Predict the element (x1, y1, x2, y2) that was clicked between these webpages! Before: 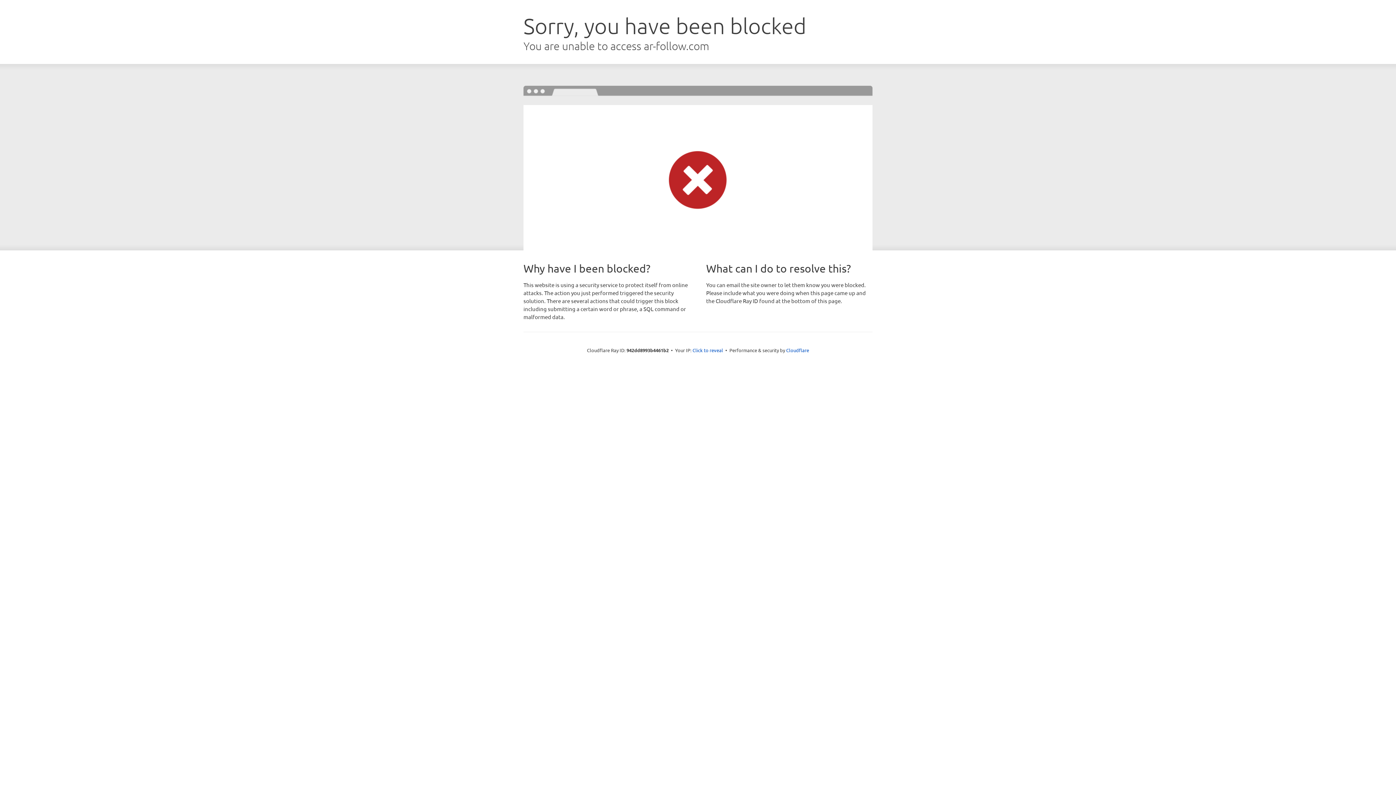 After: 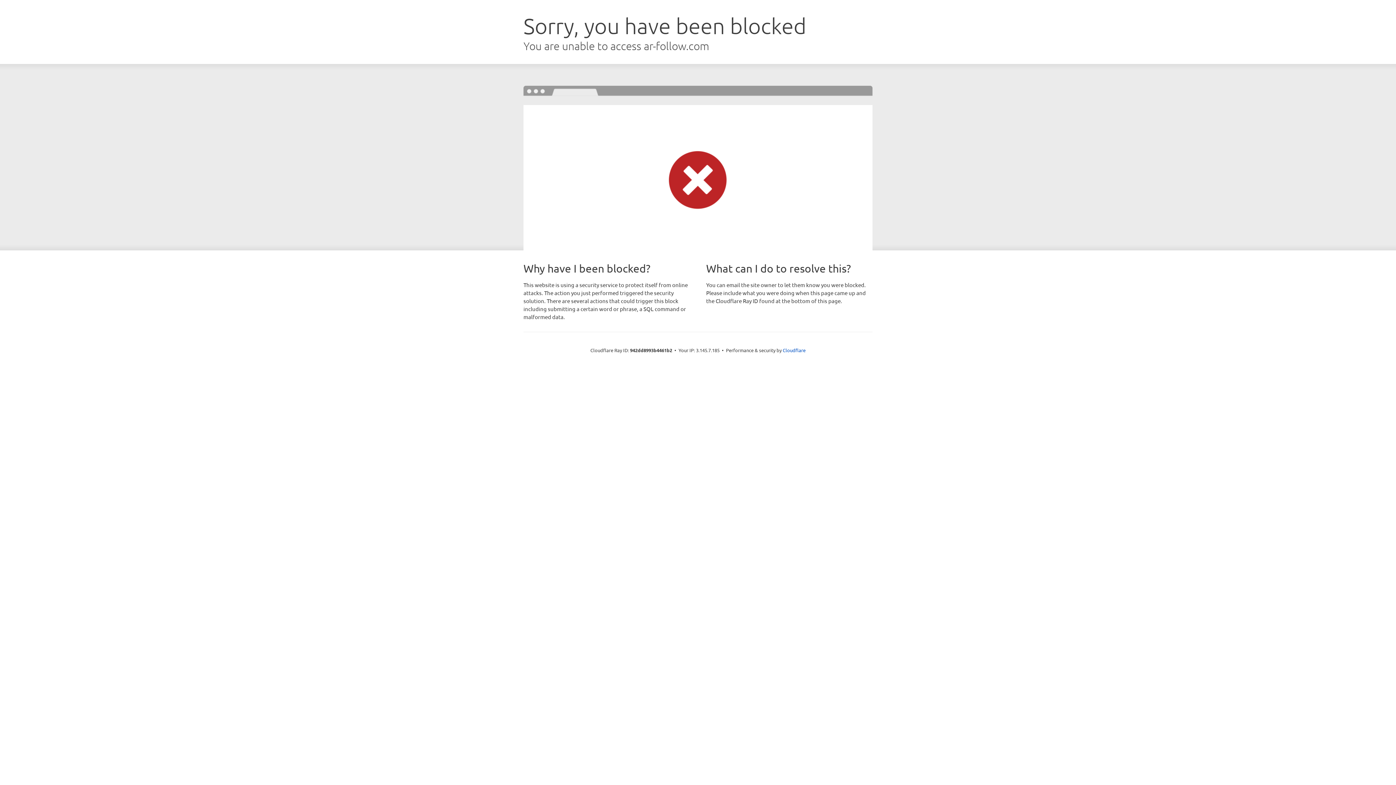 Action: label: Click to reveal bbox: (692, 346, 723, 353)